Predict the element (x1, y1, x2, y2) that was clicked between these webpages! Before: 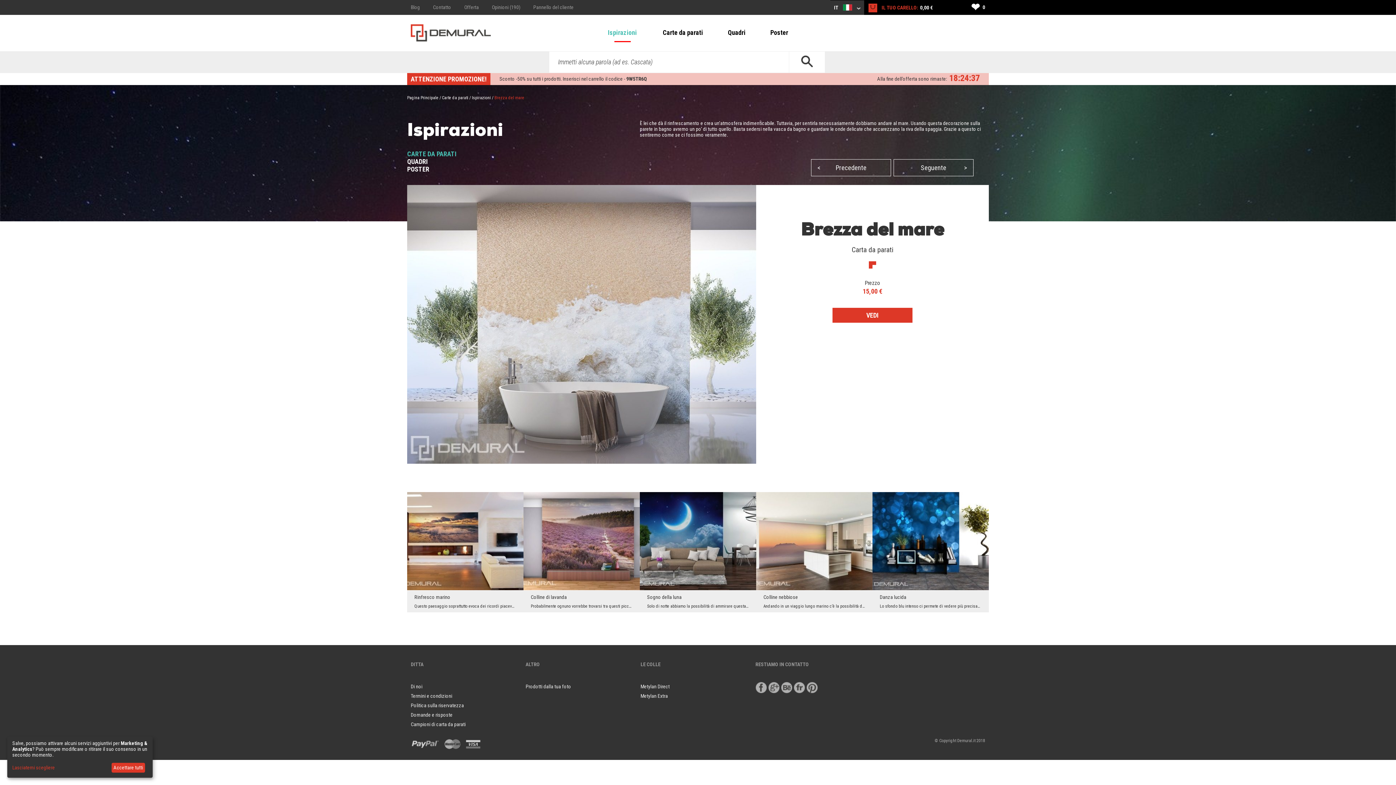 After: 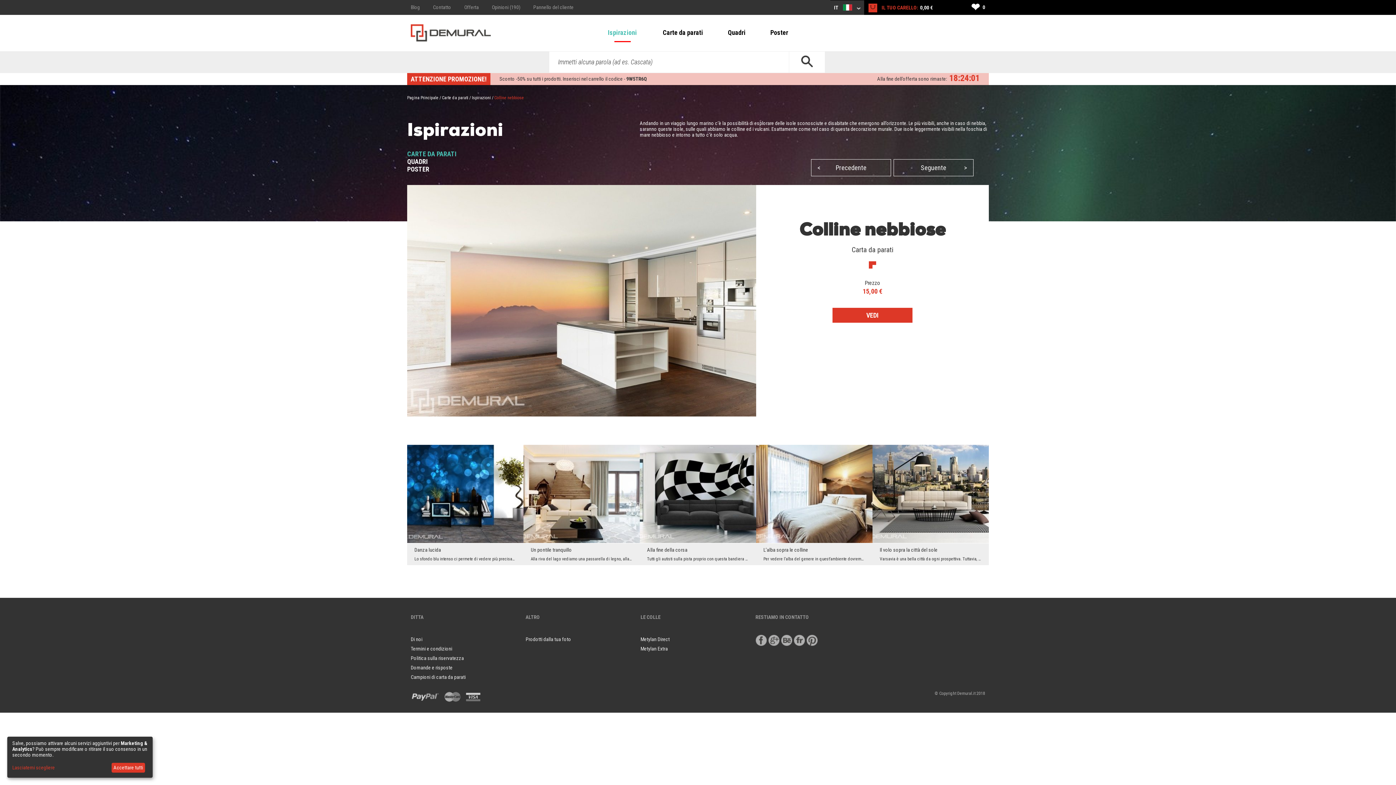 Action: label: Colline nebbiose
Andando in un viaggio lungo marino c’è la possibilità di esplorare delle isole sconosciute e disa... bbox: (756, 492, 872, 612)